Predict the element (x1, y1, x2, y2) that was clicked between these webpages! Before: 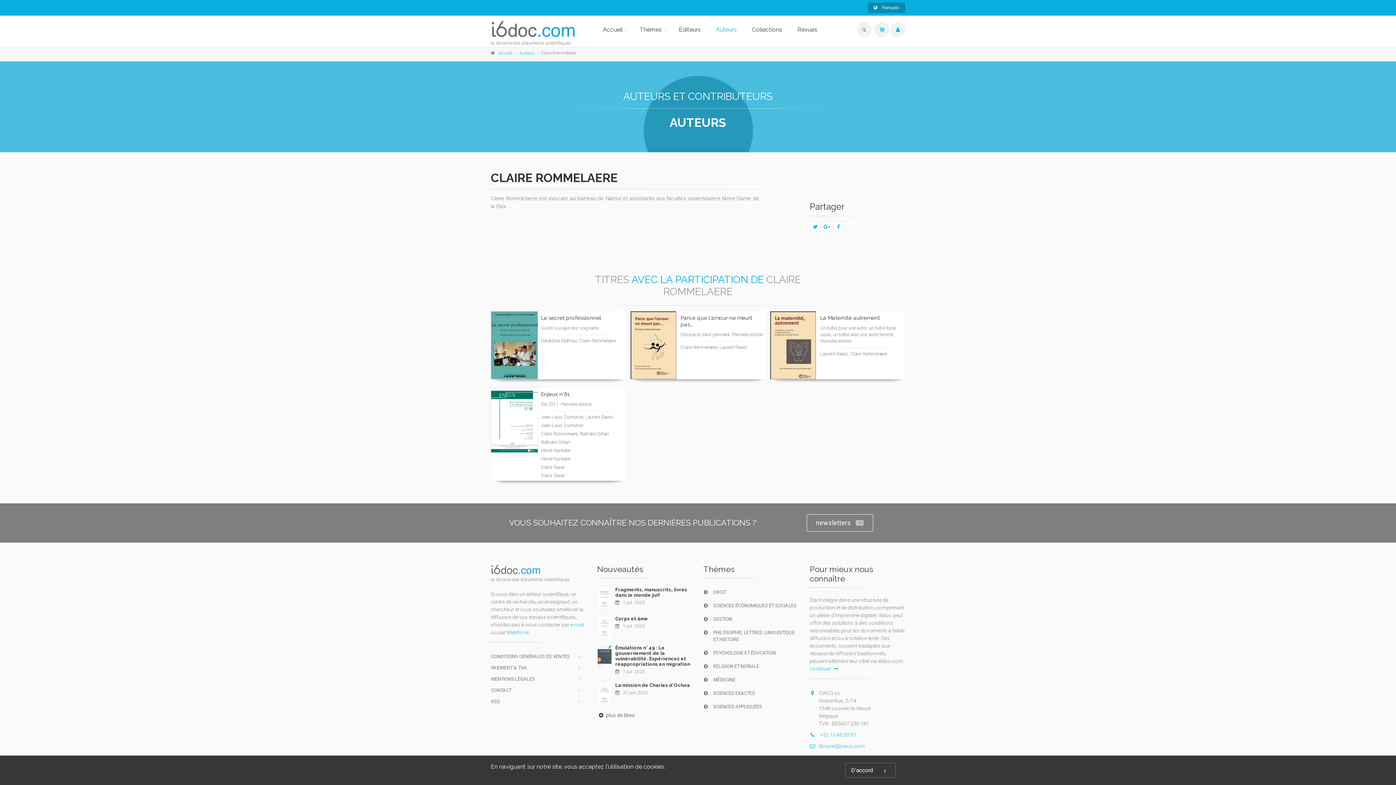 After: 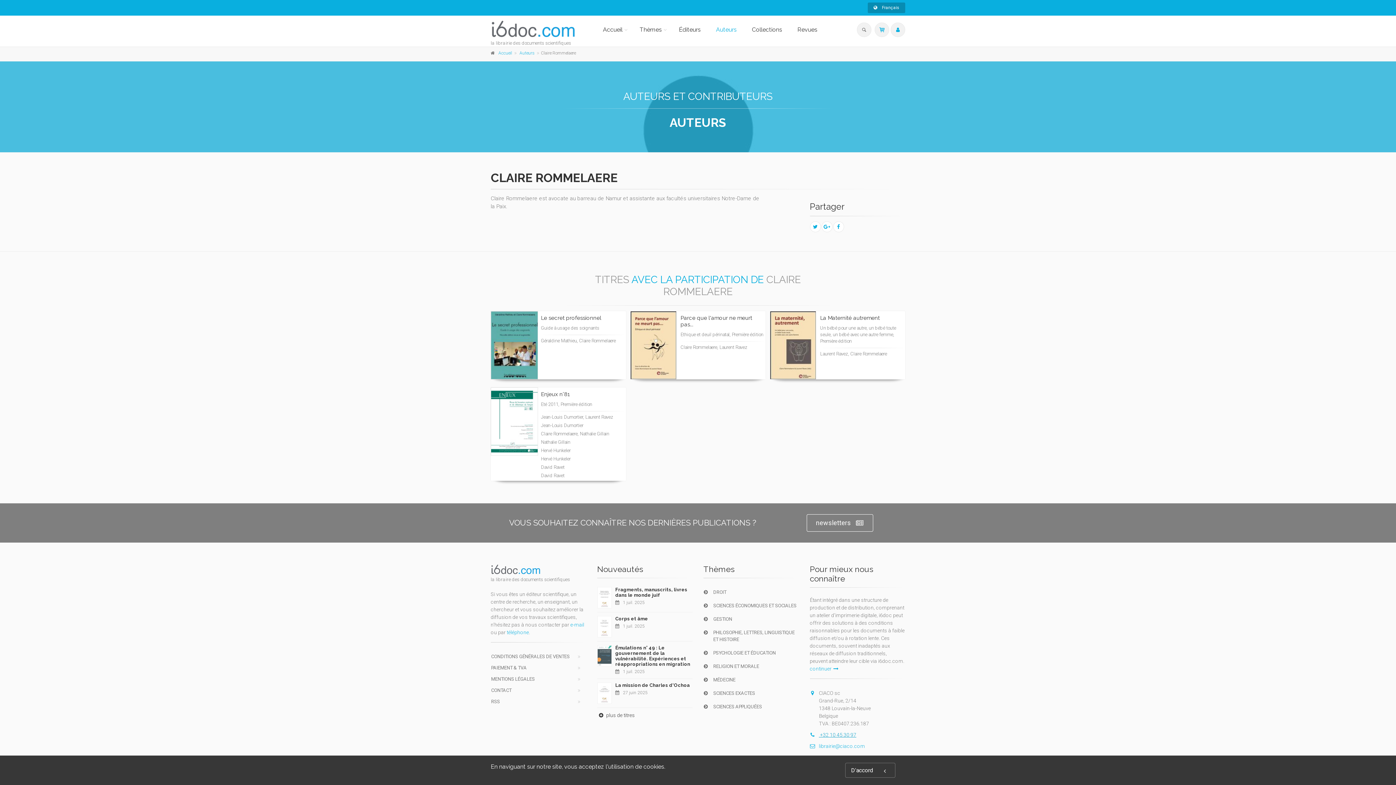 Action: bbox: (810, 732, 856, 738) label:  +32 10 45 30 97